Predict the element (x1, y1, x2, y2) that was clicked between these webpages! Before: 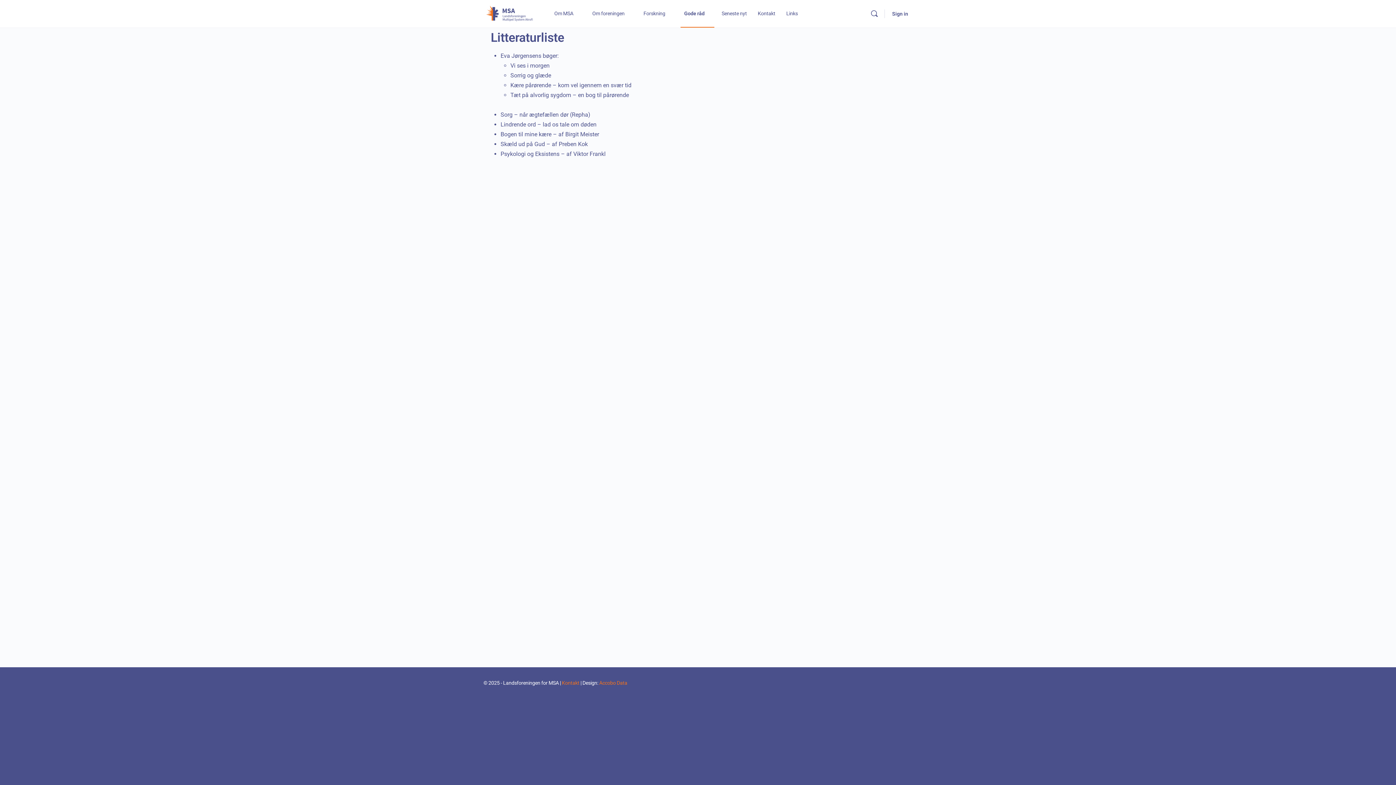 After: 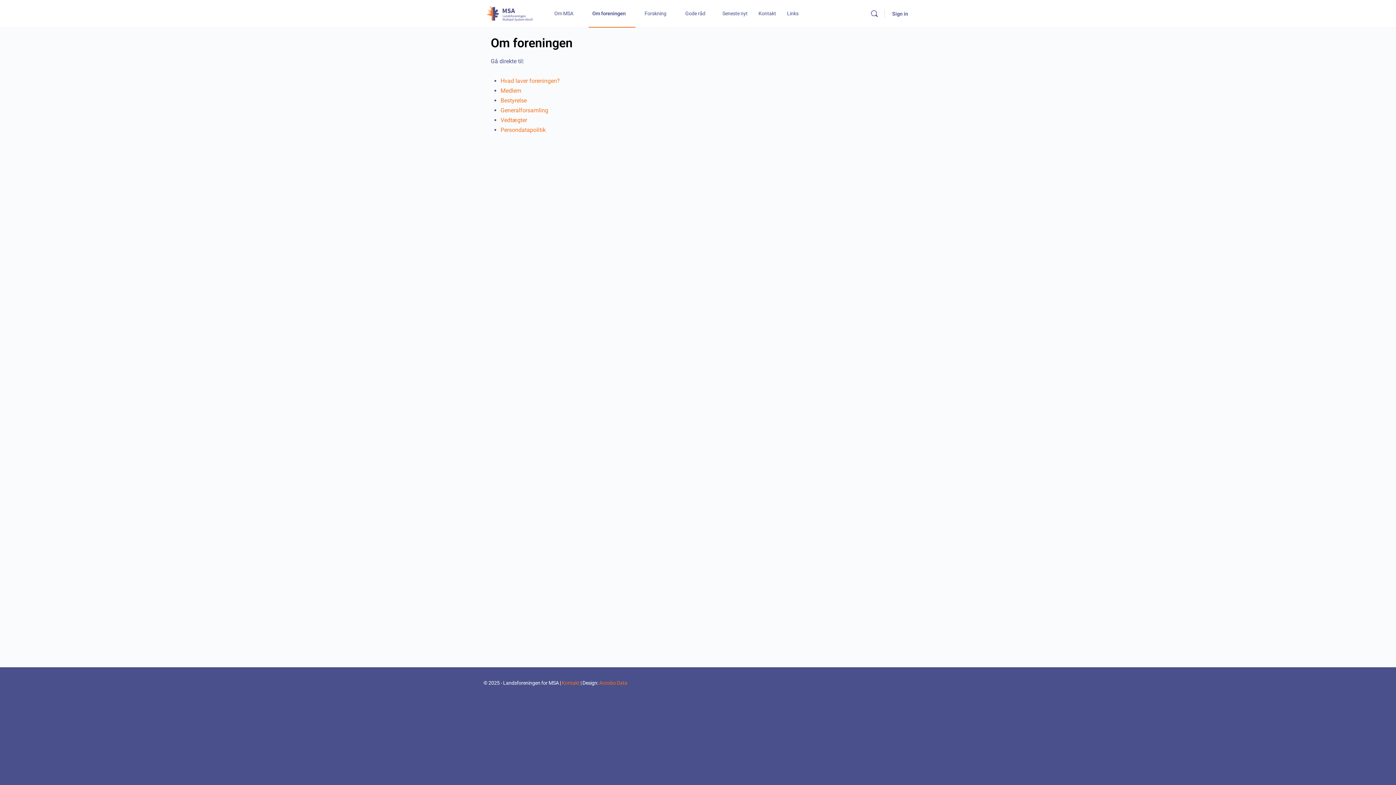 Action: bbox: (588, 0, 634, 27) label: Om foreningen